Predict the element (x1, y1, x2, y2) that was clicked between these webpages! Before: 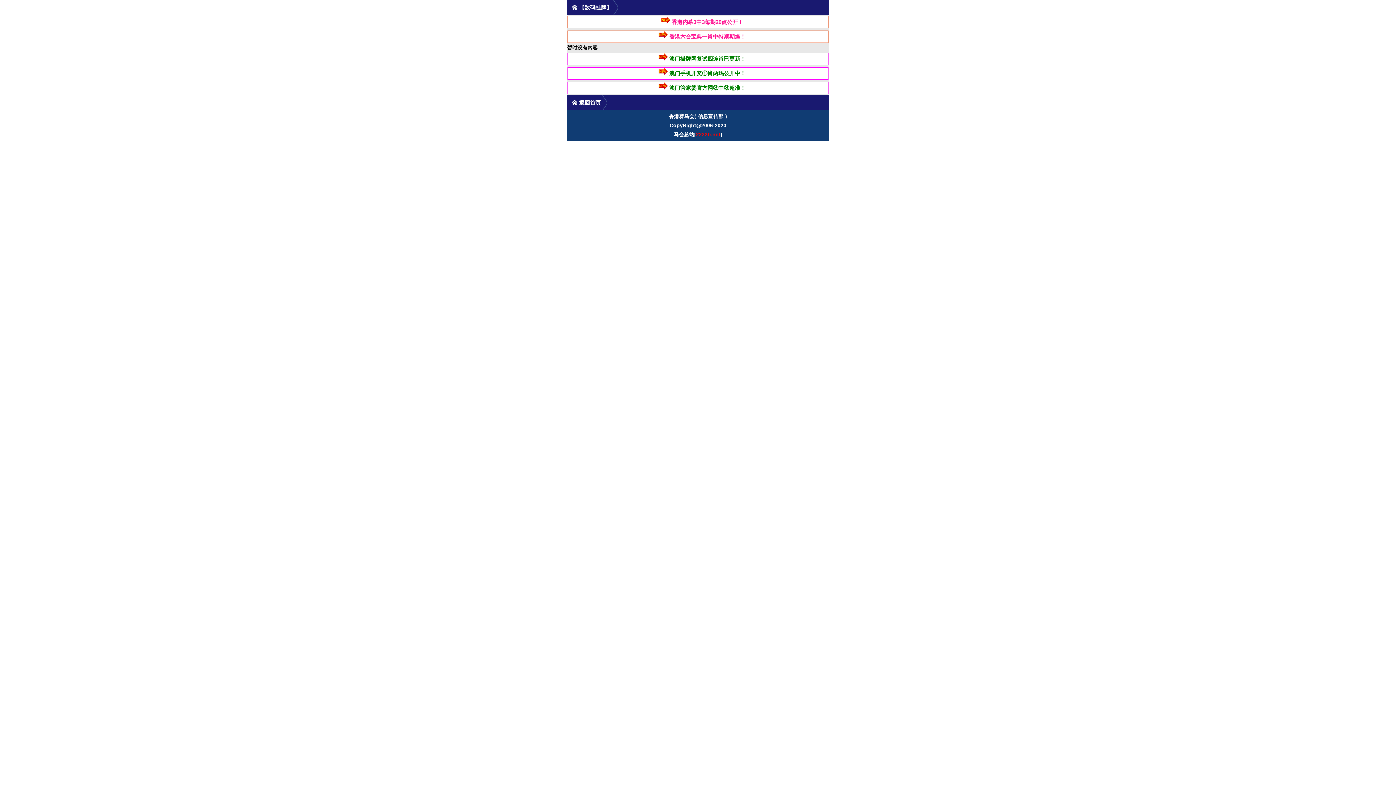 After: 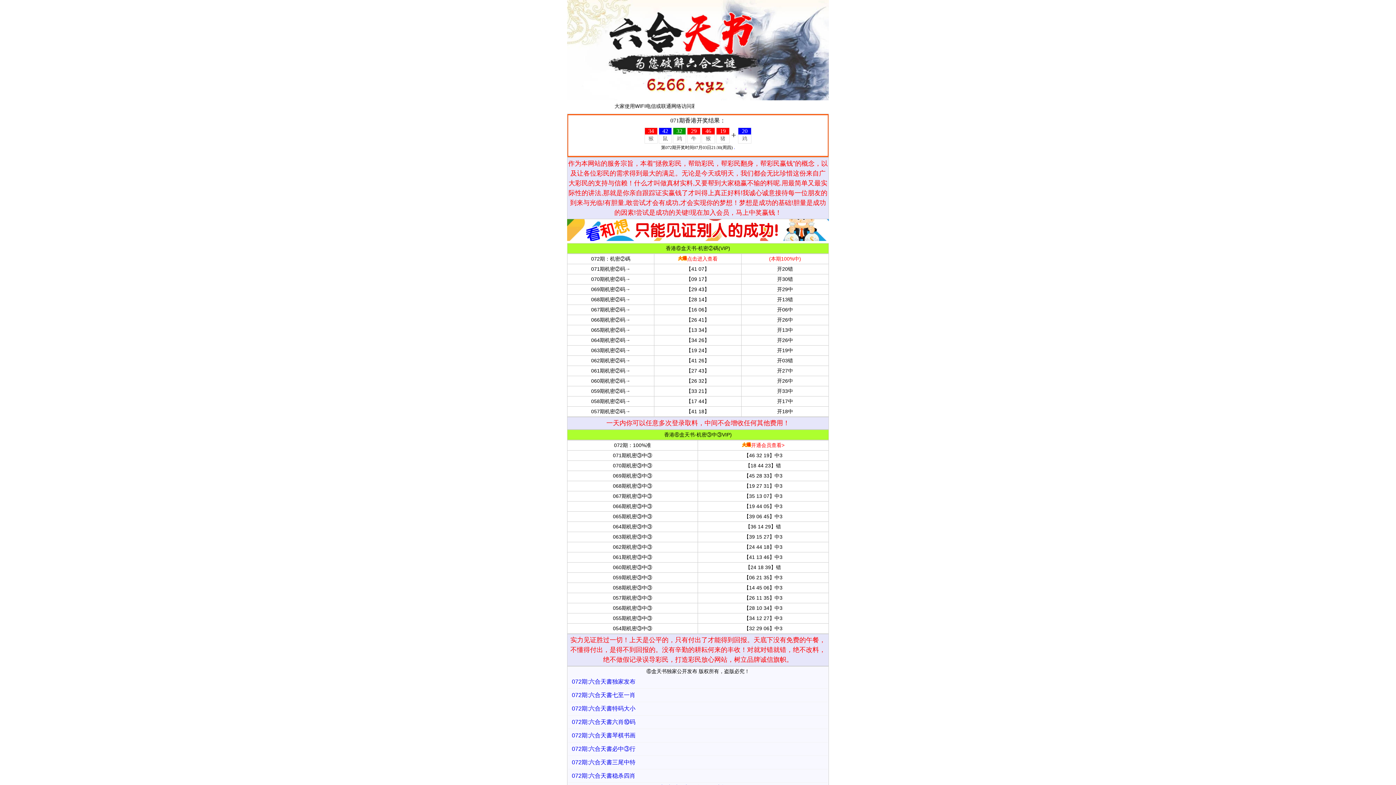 Action: label: 香港内幕3中3每期20点公开！ bbox: (567, 16, 828, 28)